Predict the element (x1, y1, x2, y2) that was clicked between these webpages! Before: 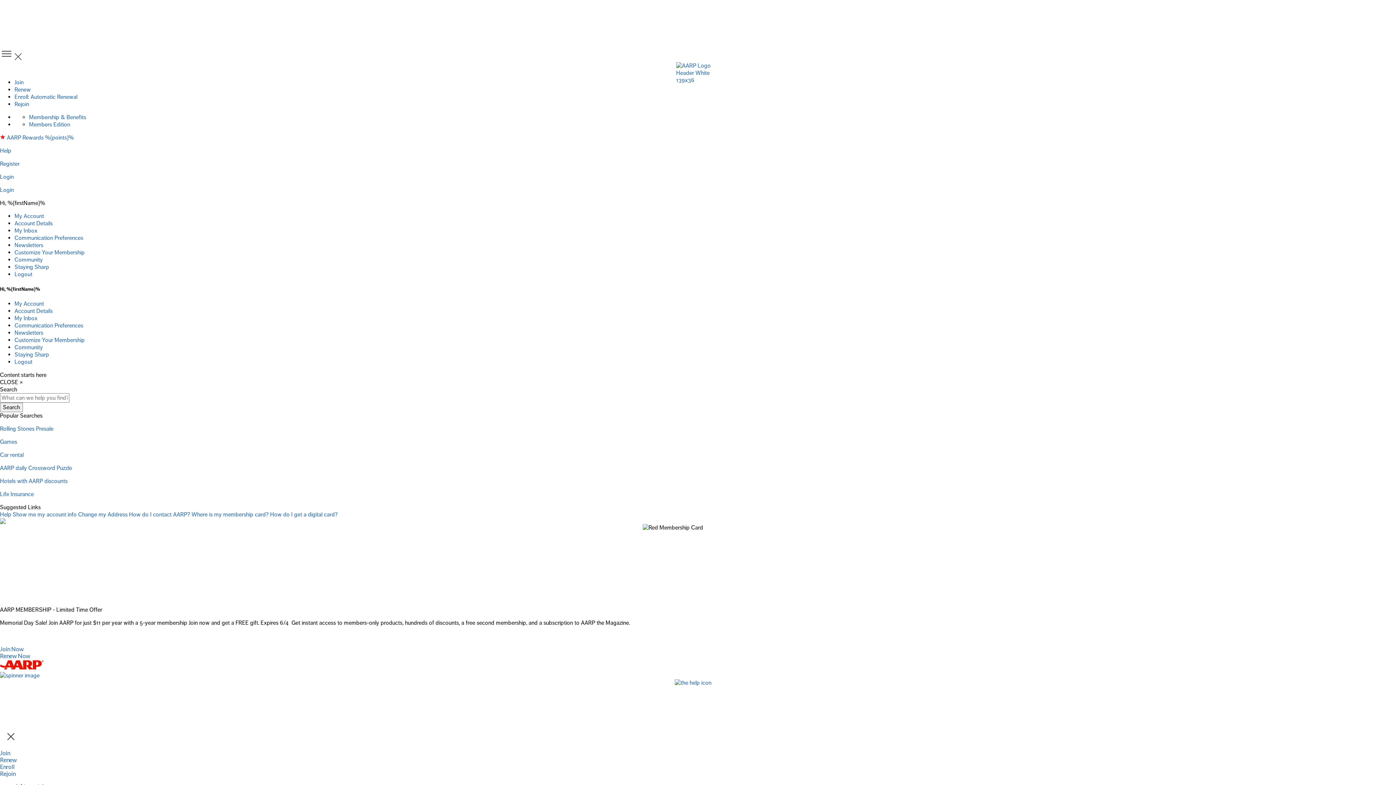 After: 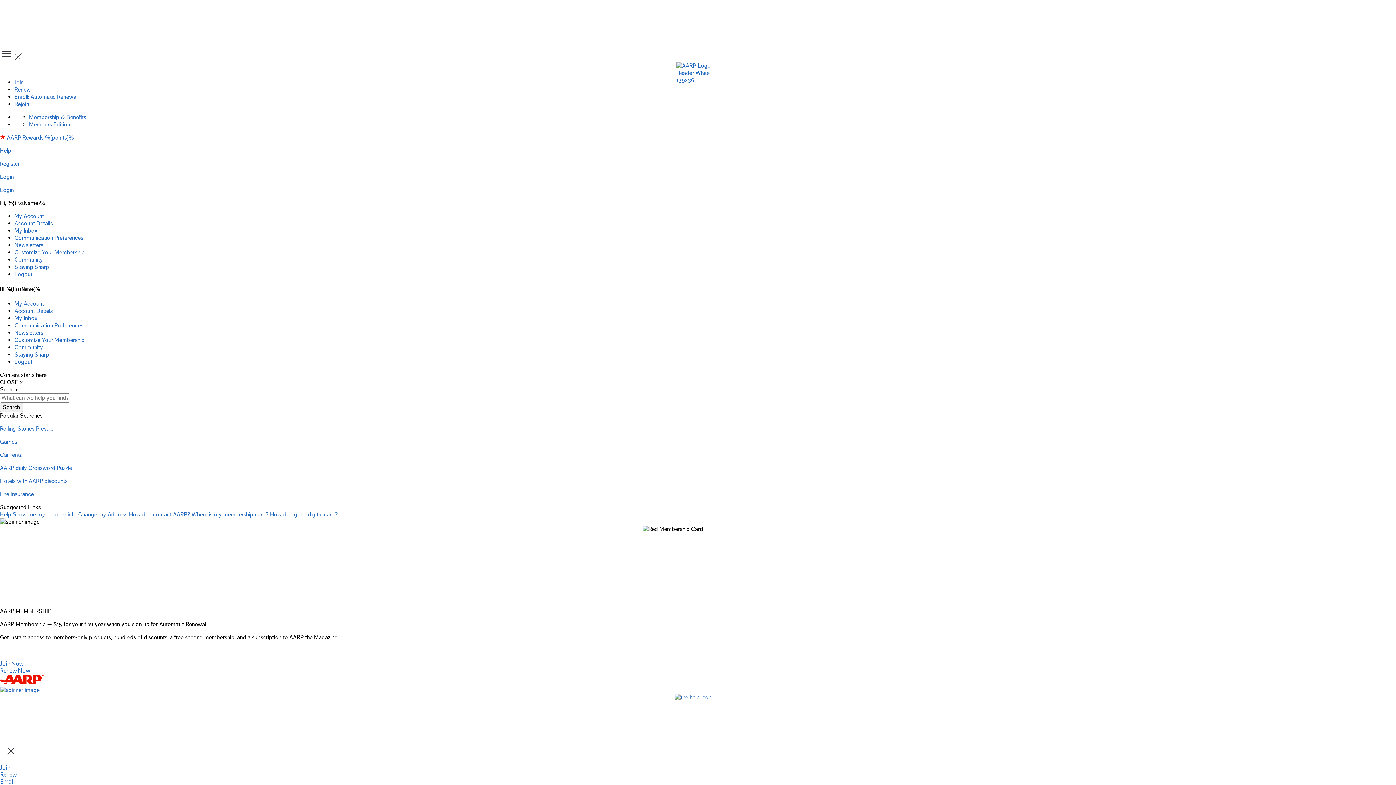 Action: bbox: (0, 665, 43, 672) label: AARP Logo Header White 139x36